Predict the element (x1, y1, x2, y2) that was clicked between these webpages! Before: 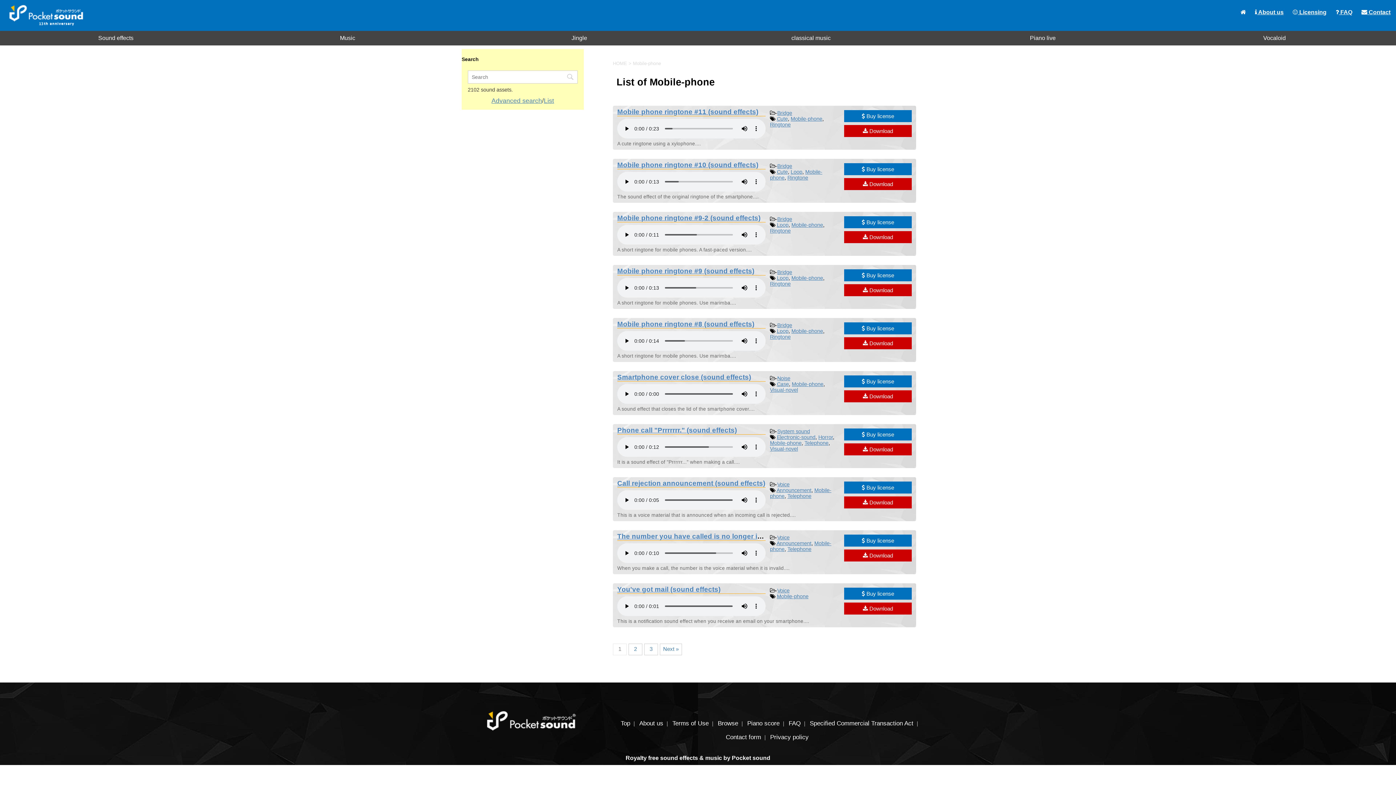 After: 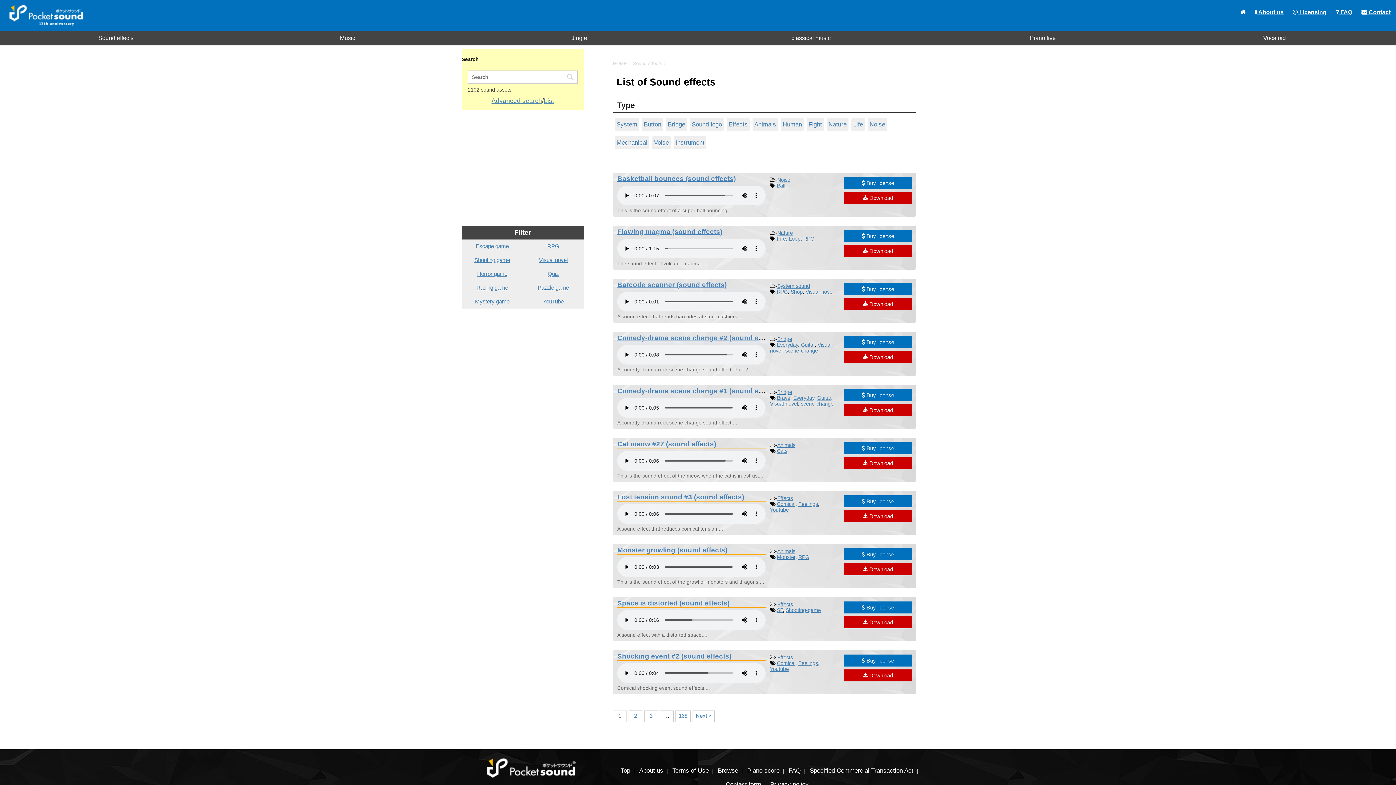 Action: label: Sound effects bbox: (0, 30, 231, 45)